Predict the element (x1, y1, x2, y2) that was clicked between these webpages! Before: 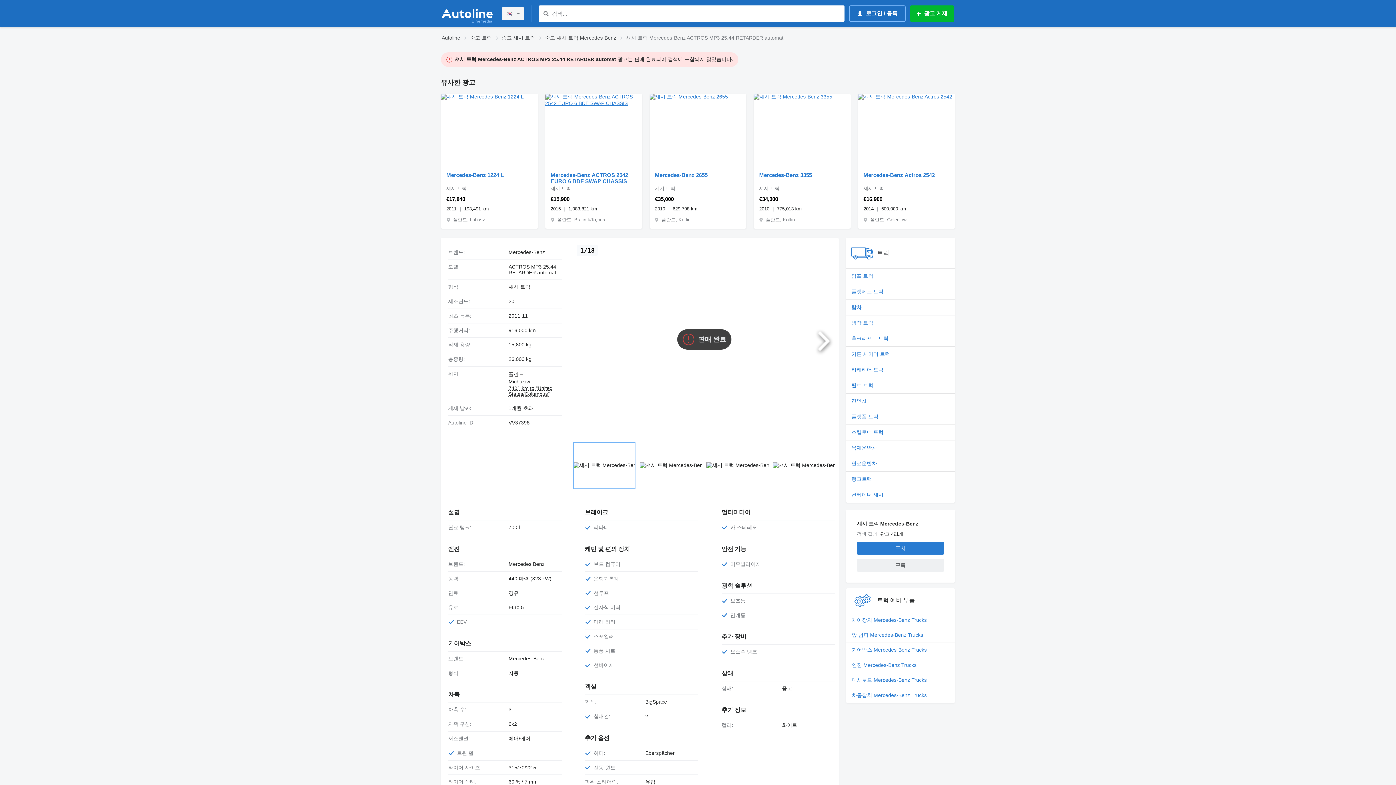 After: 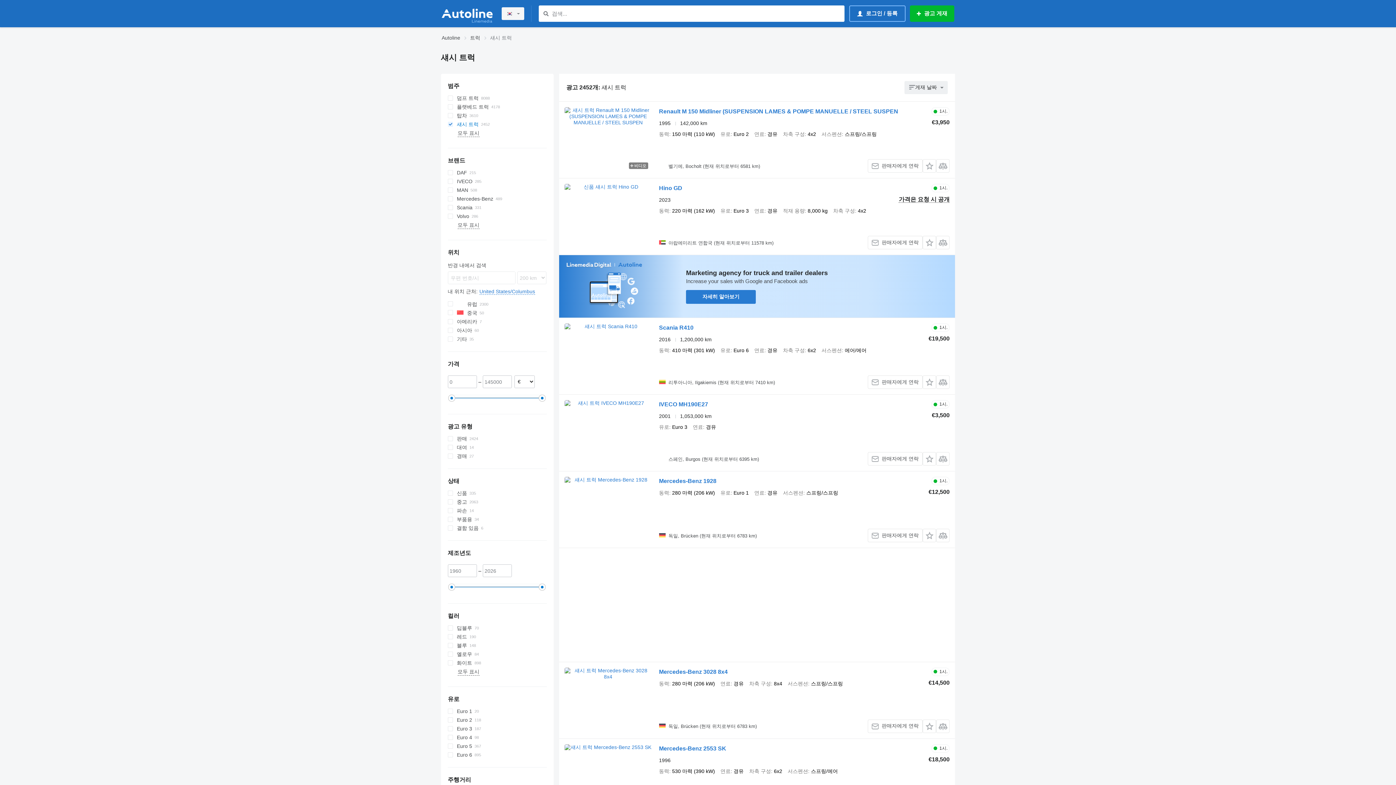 Action: bbox: (508, 283, 530, 289) label: 섀시 트럭